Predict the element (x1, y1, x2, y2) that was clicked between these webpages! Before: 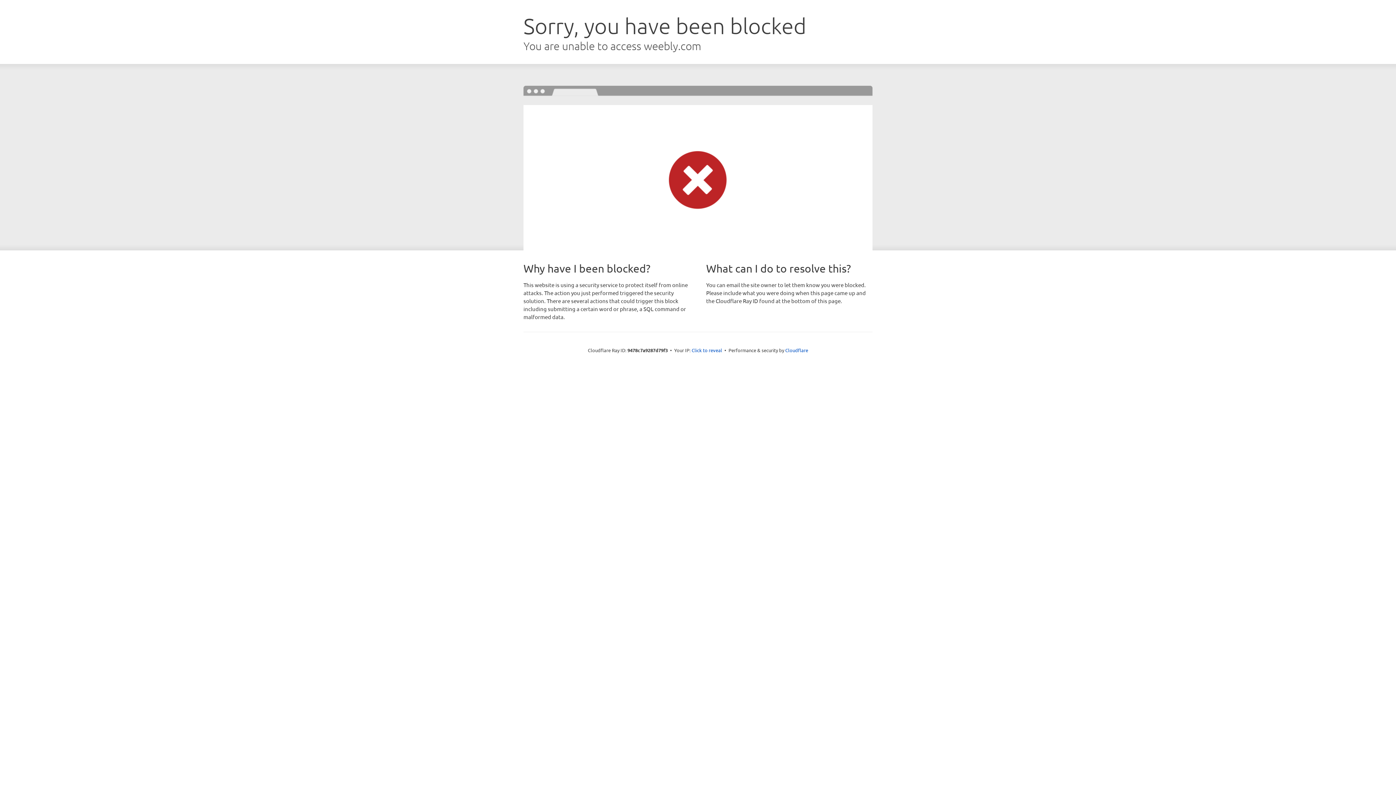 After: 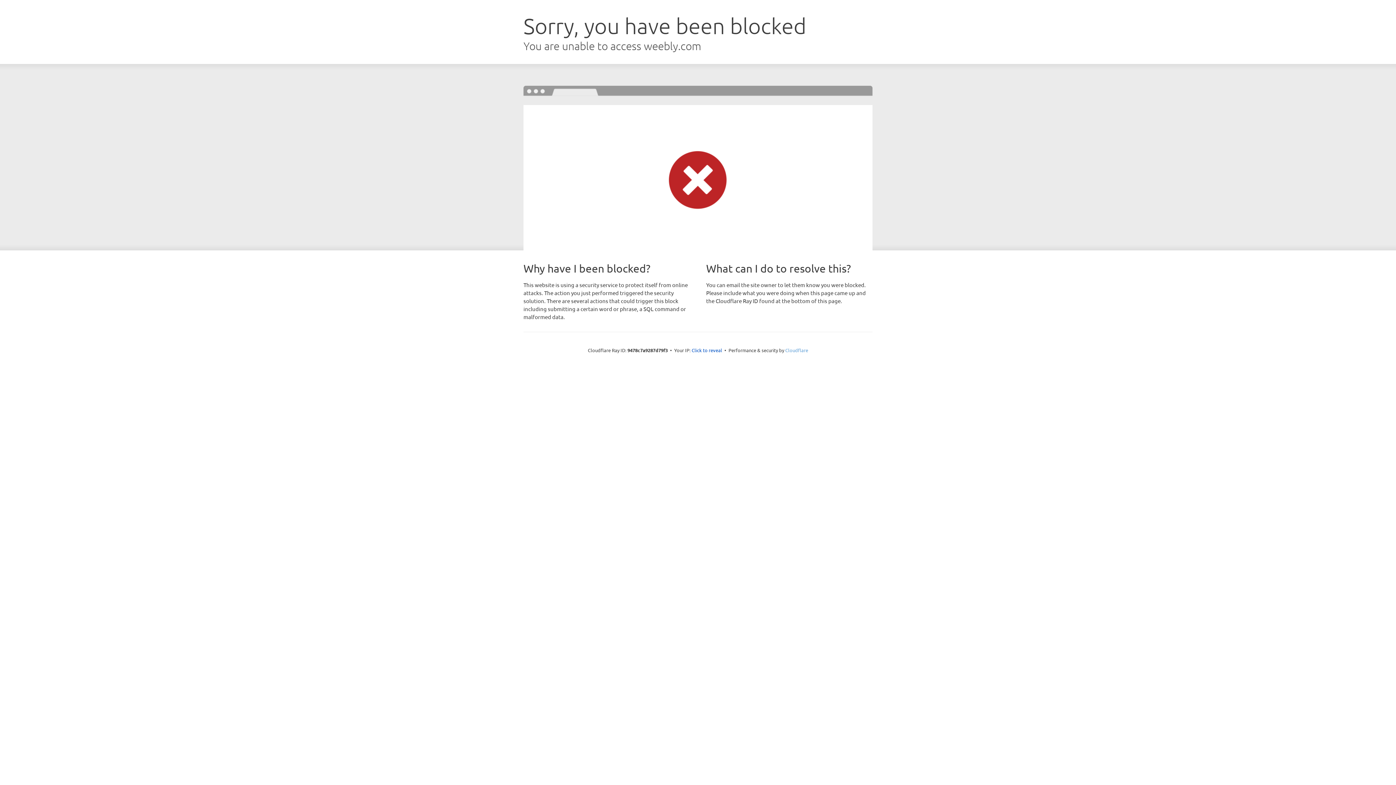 Action: label: Cloudflare bbox: (785, 347, 808, 353)